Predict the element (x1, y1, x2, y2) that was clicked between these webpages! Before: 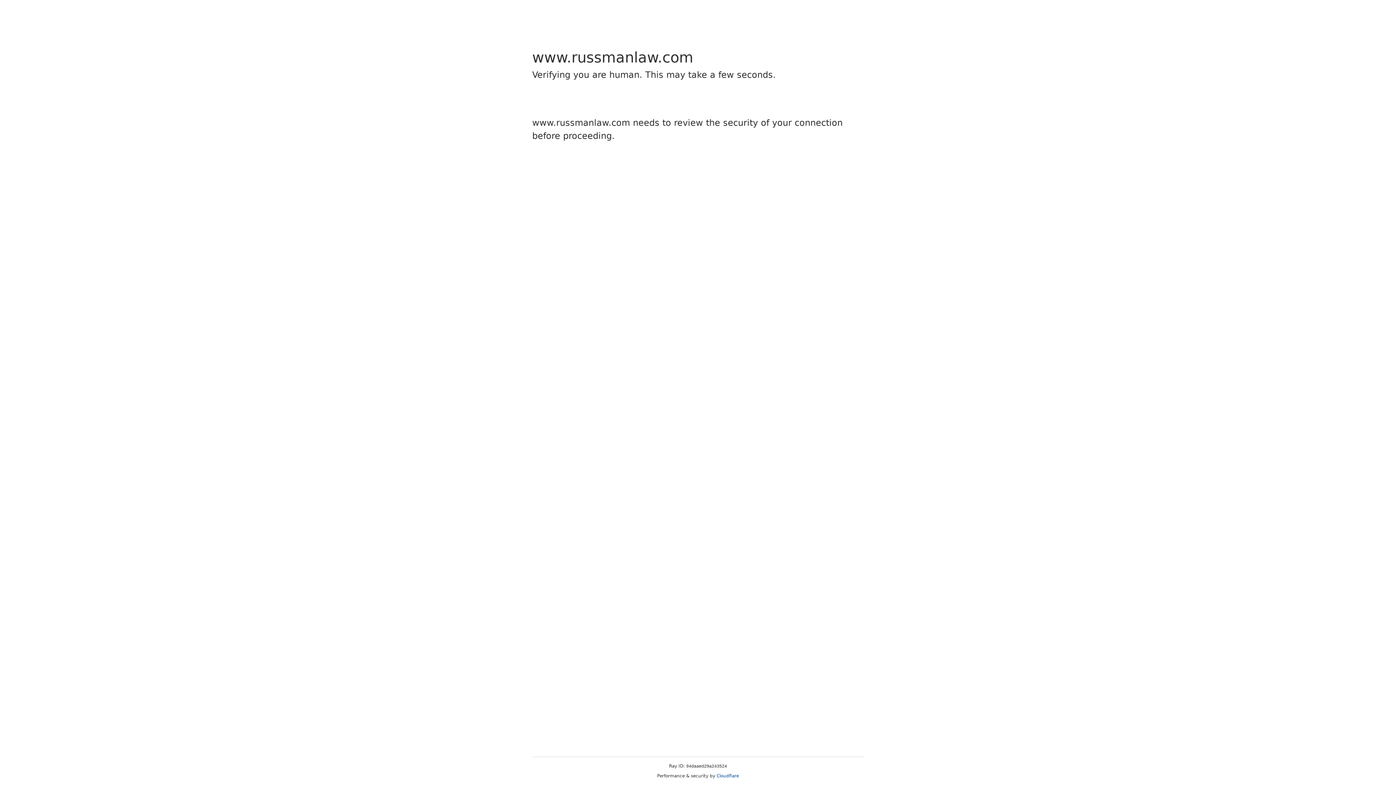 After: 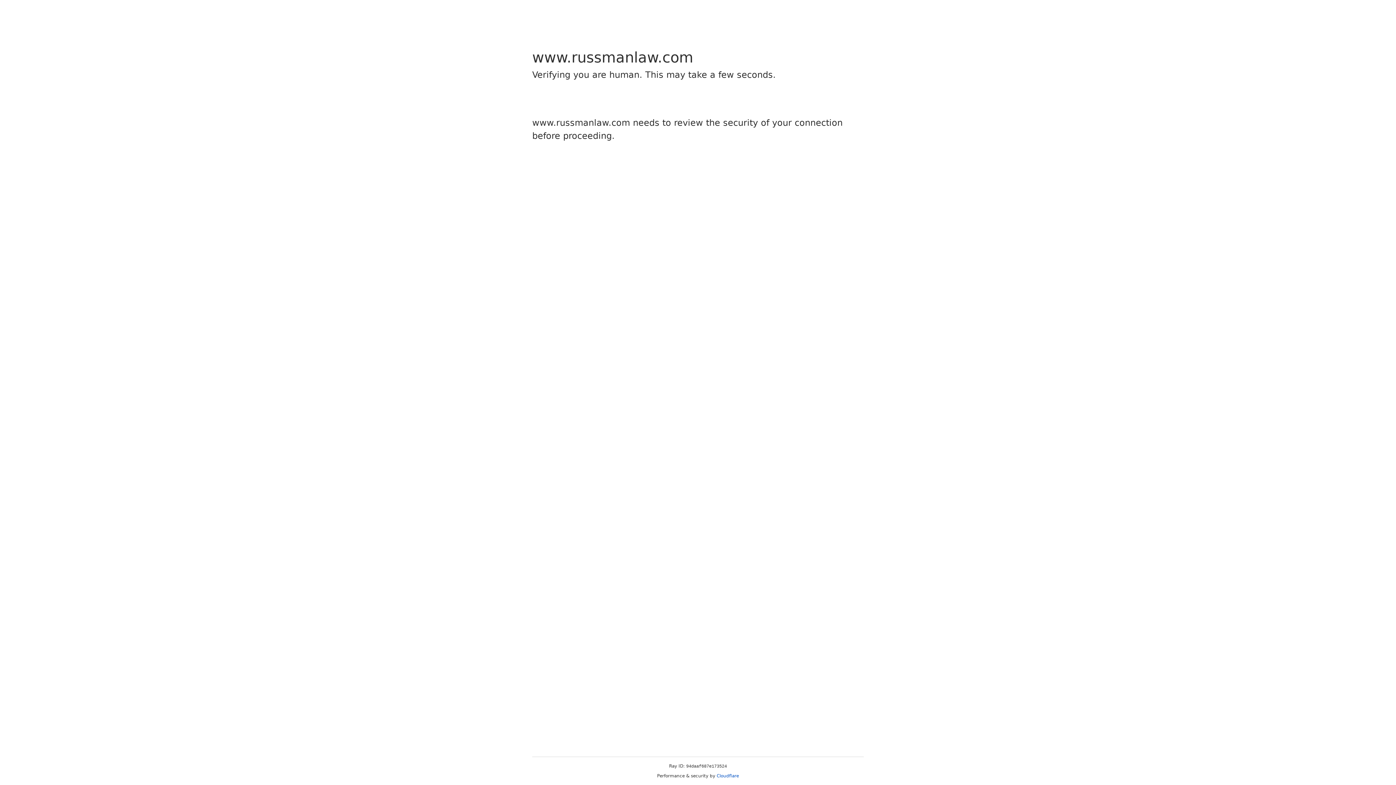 Action: label: Cloudflare bbox: (716, 773, 739, 778)